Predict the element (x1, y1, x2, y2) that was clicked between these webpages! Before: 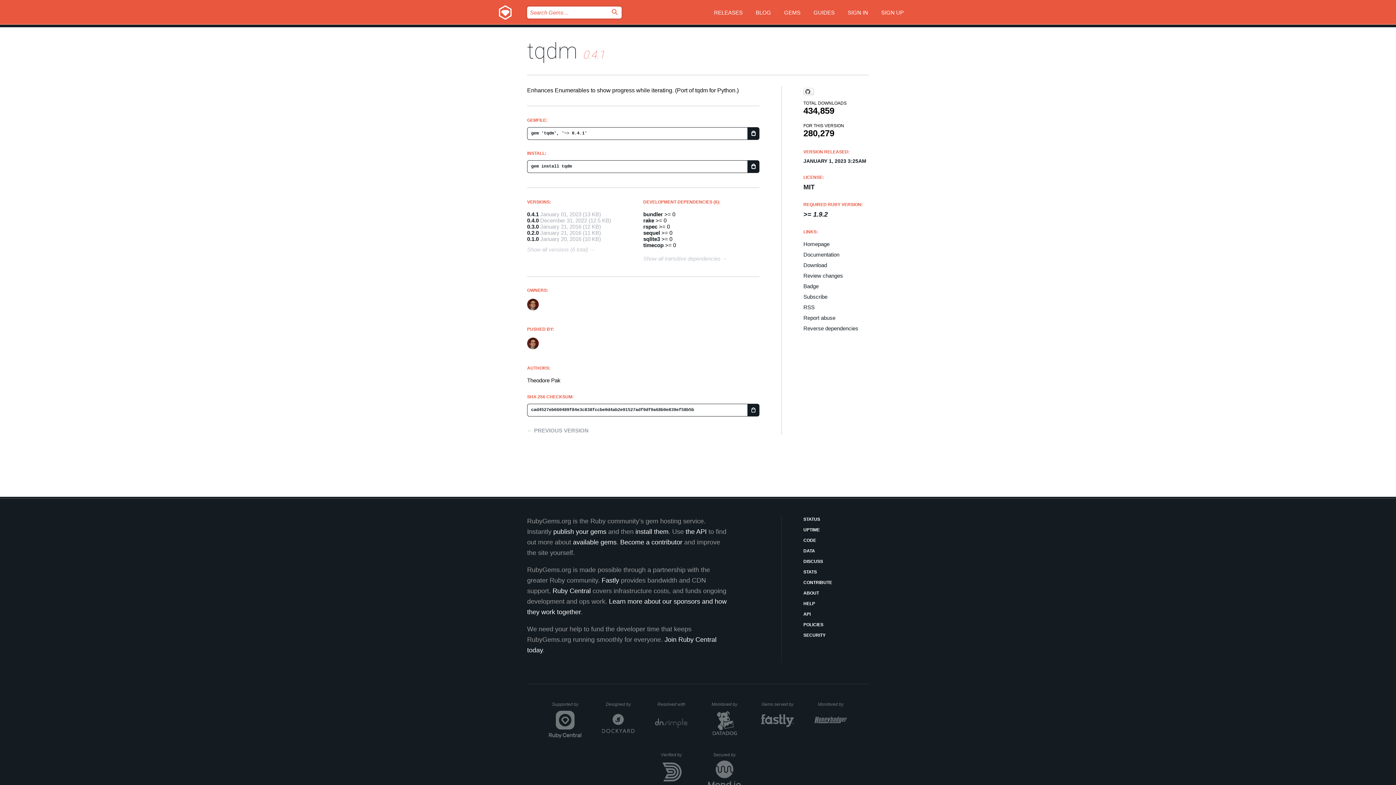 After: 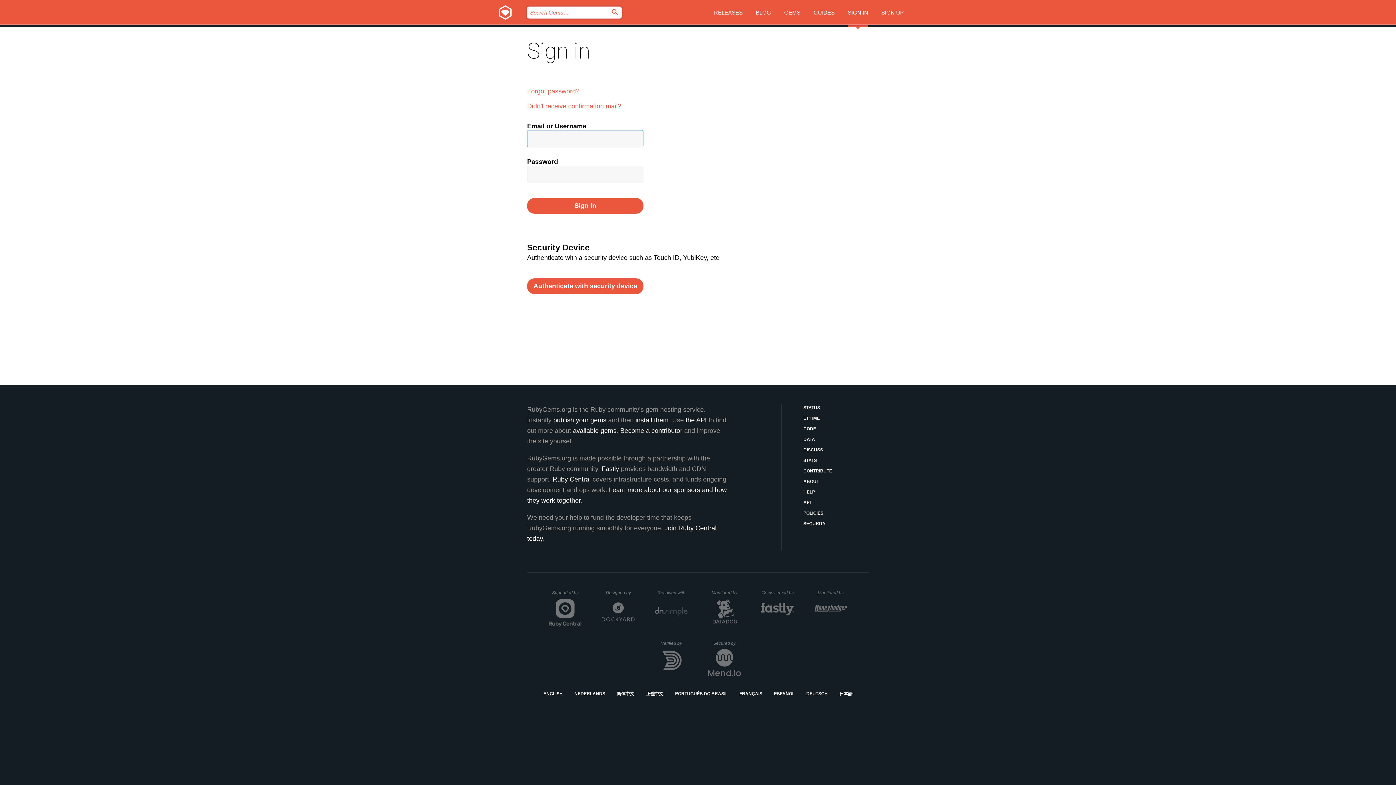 Action: label: Subscribe bbox: (803, 293, 869, 300)